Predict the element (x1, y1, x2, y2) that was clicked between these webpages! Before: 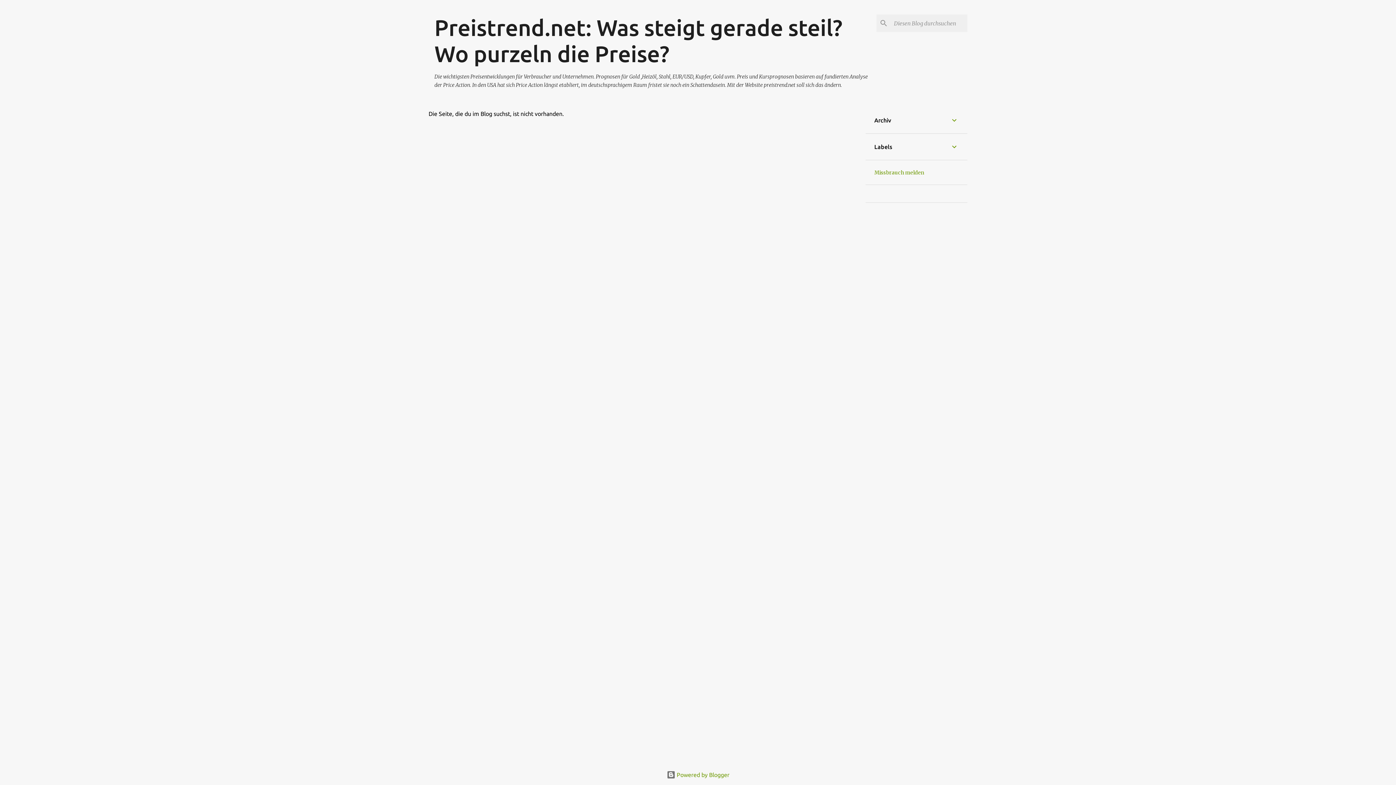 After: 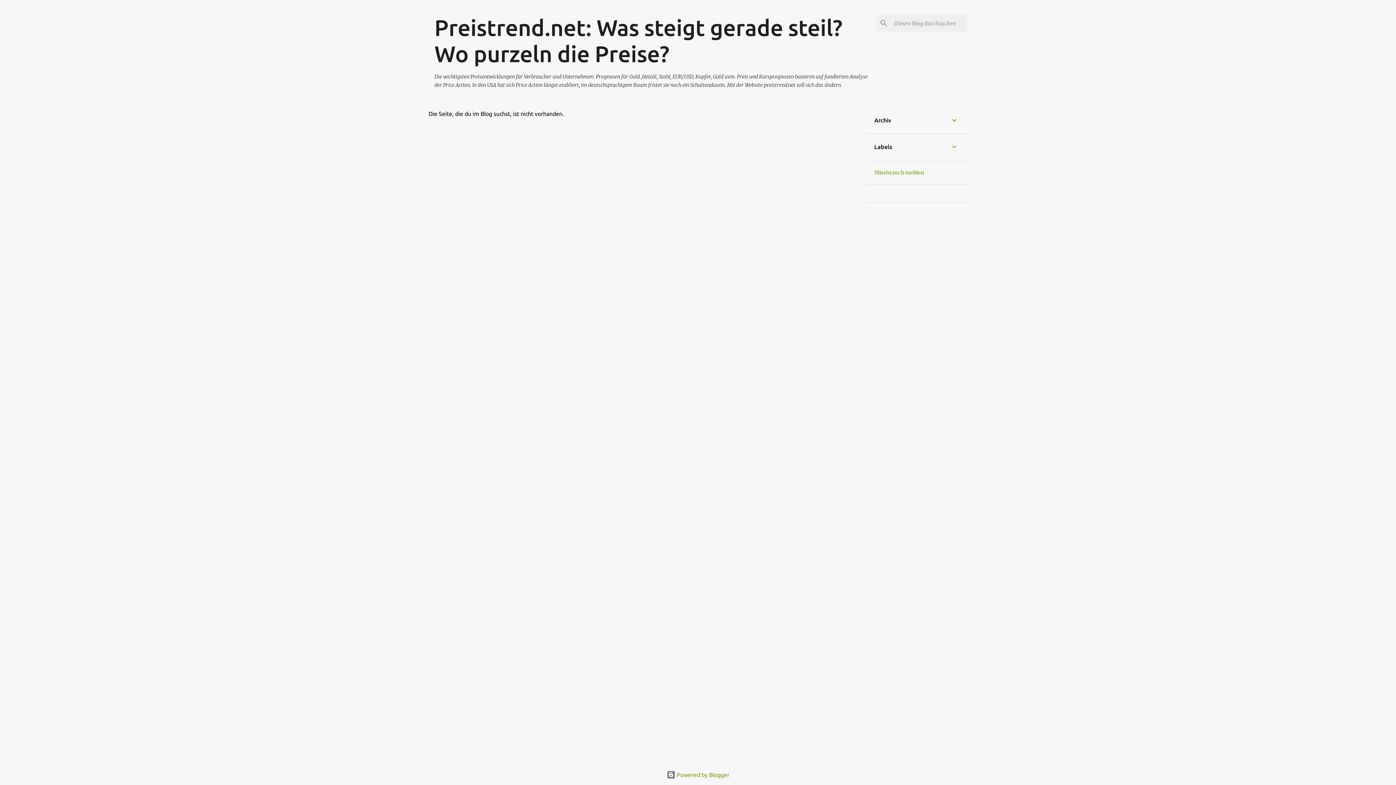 Action: label: Missbrauch melden bbox: (874, 169, 924, 176)